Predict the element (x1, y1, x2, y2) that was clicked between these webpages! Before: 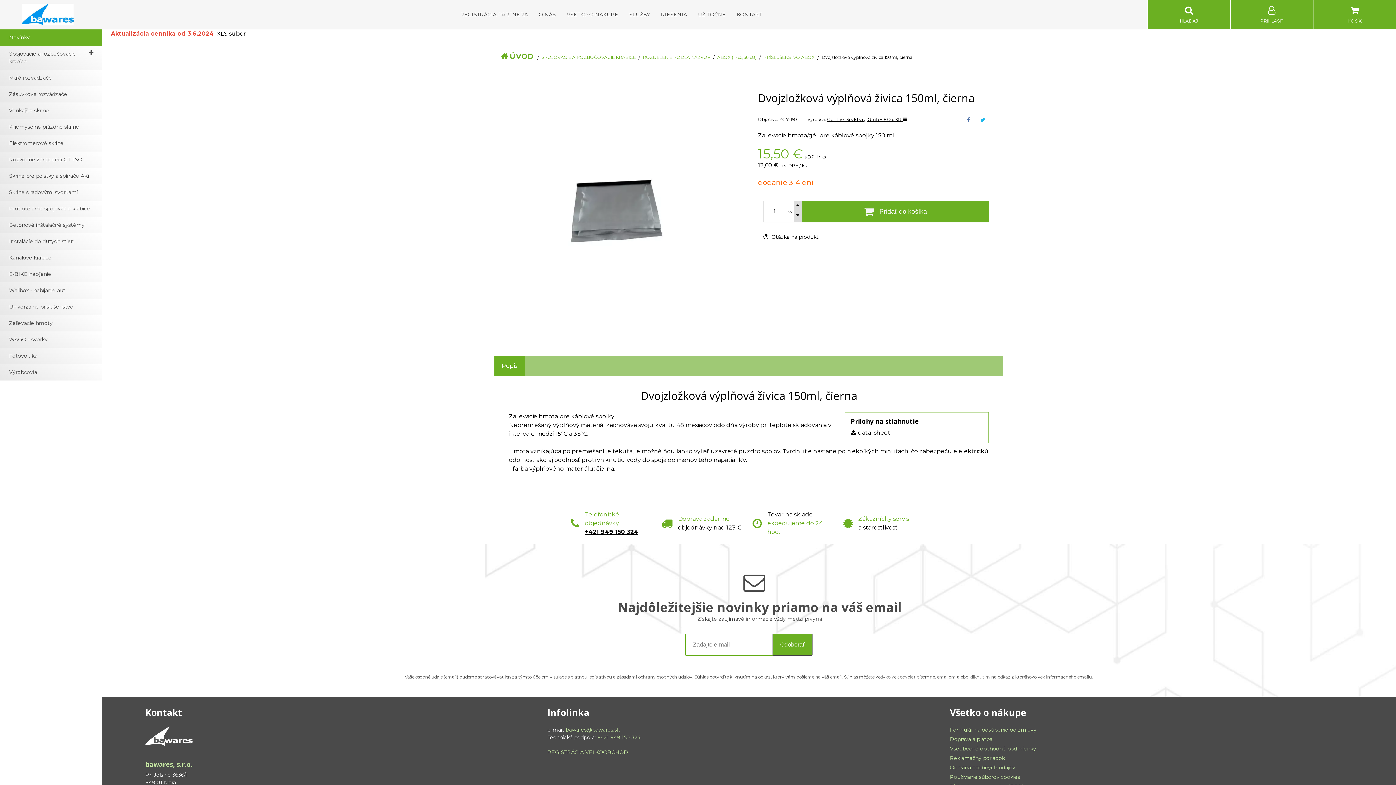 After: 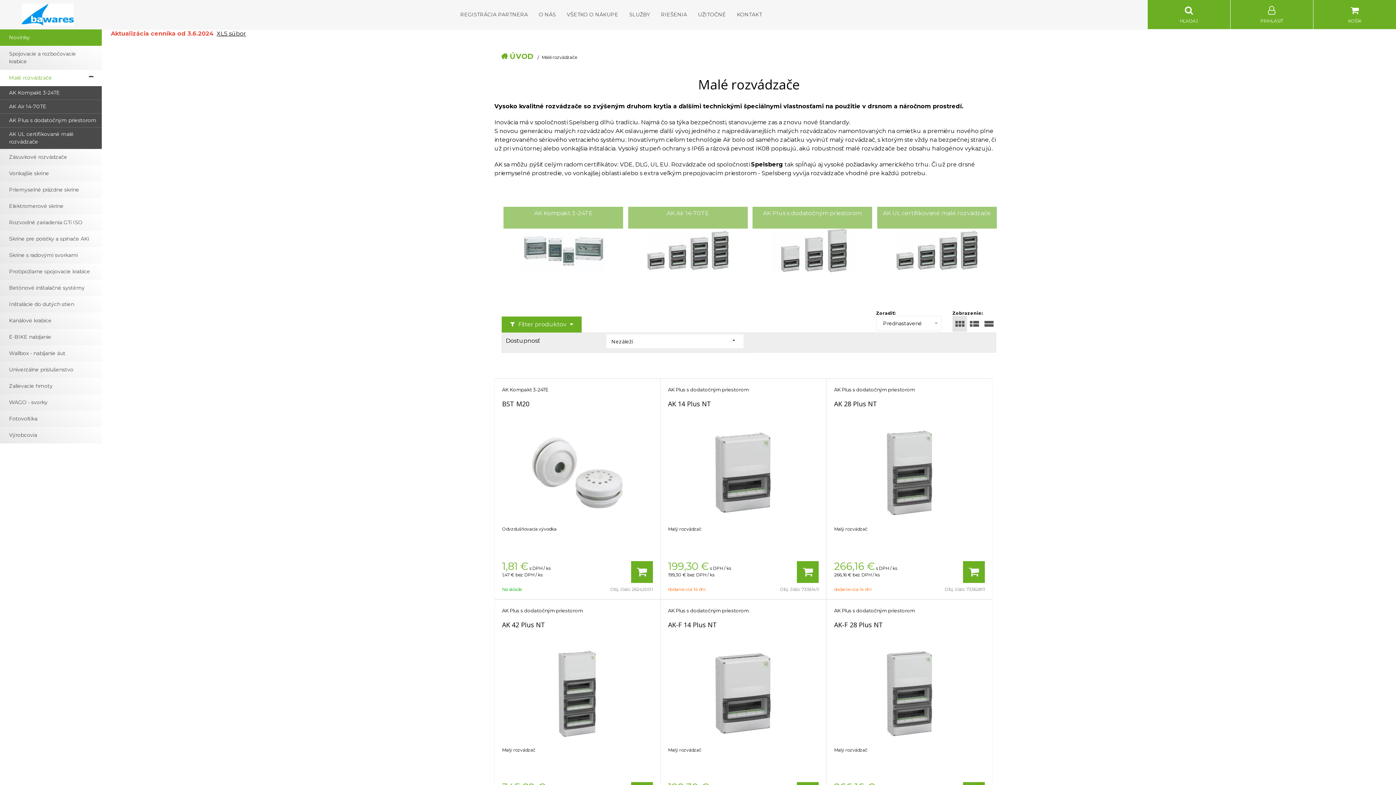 Action: label: Malé rozvádzače bbox: (0, 69, 101, 86)